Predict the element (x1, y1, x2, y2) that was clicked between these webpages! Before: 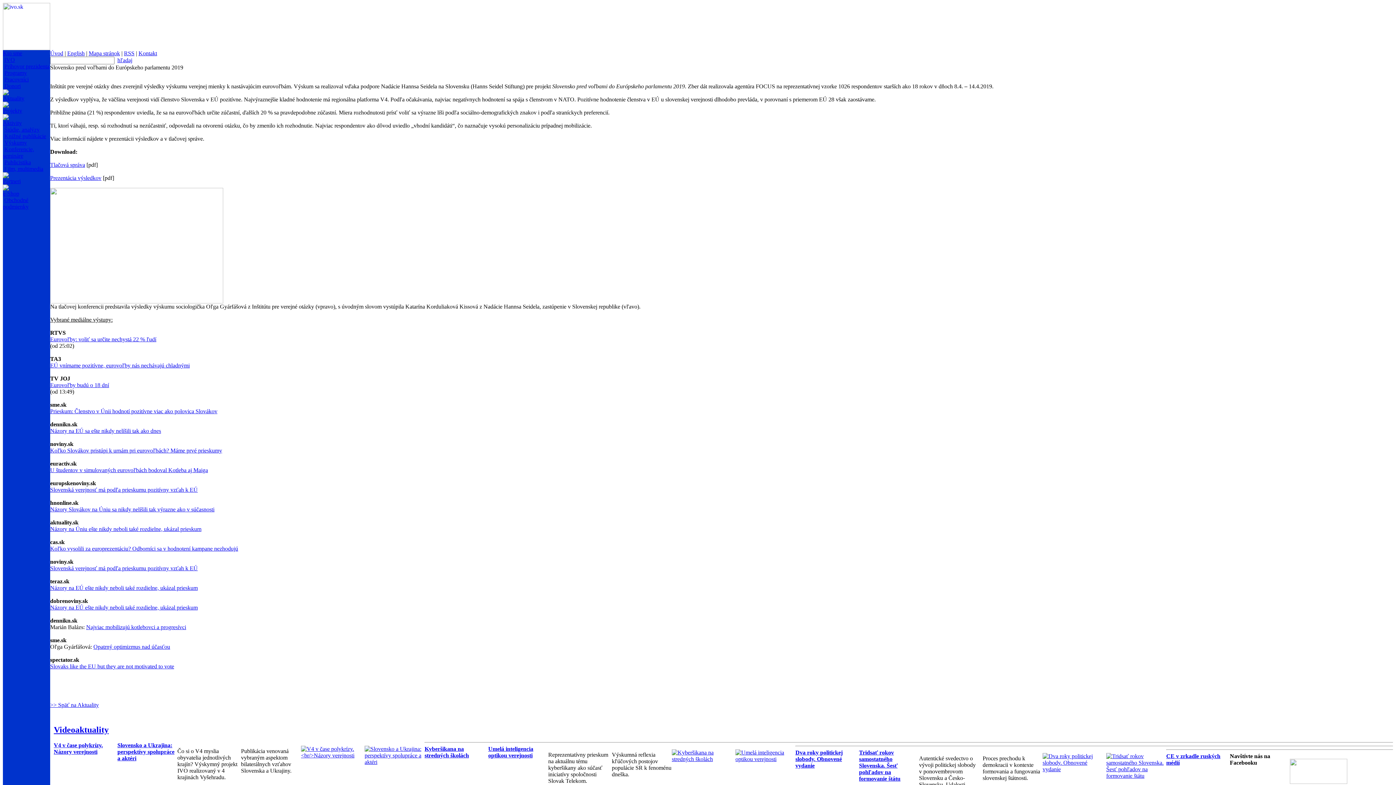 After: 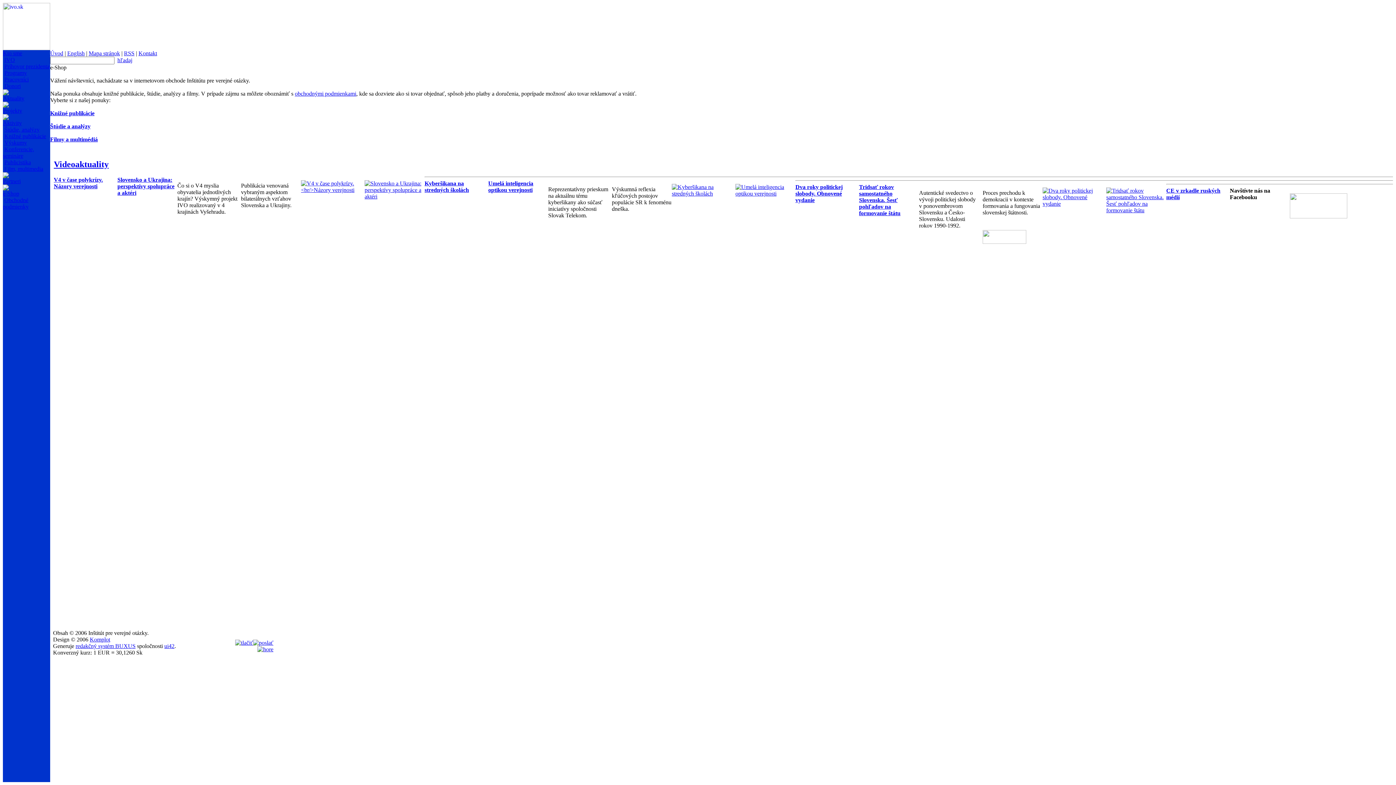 Action: bbox: (2, 190, 19, 196) label: e-Shop